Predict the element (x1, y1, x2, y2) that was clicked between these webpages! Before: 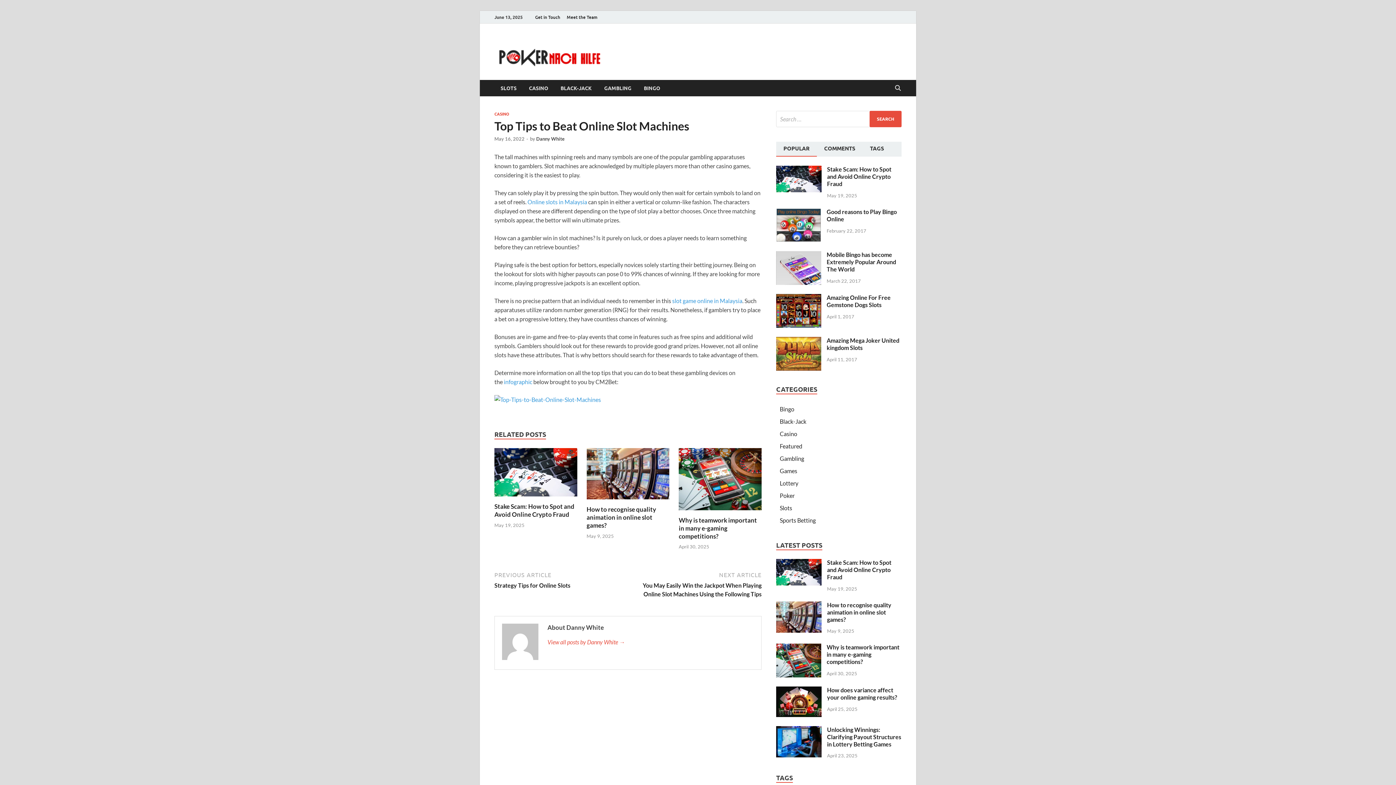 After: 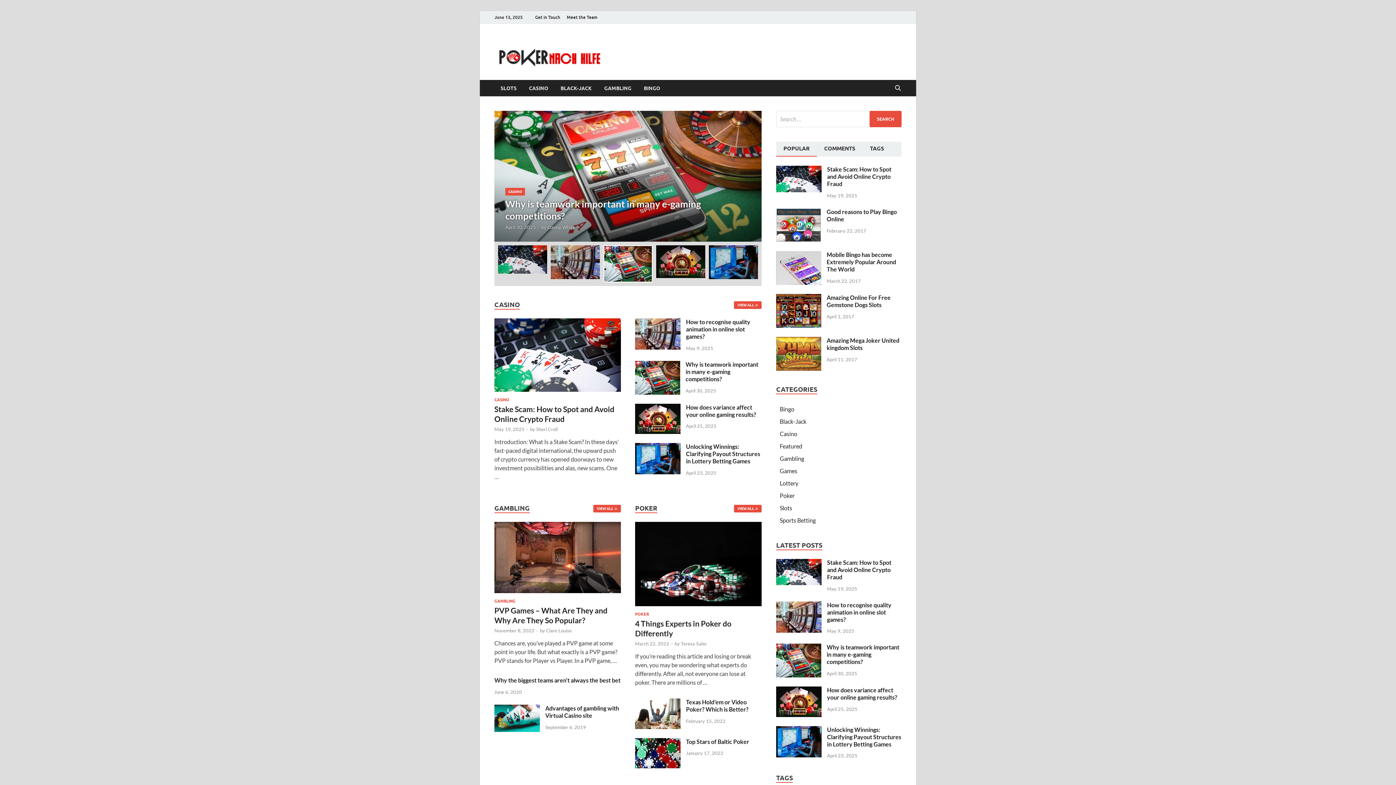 Action: bbox: (494, 61, 607, 68)